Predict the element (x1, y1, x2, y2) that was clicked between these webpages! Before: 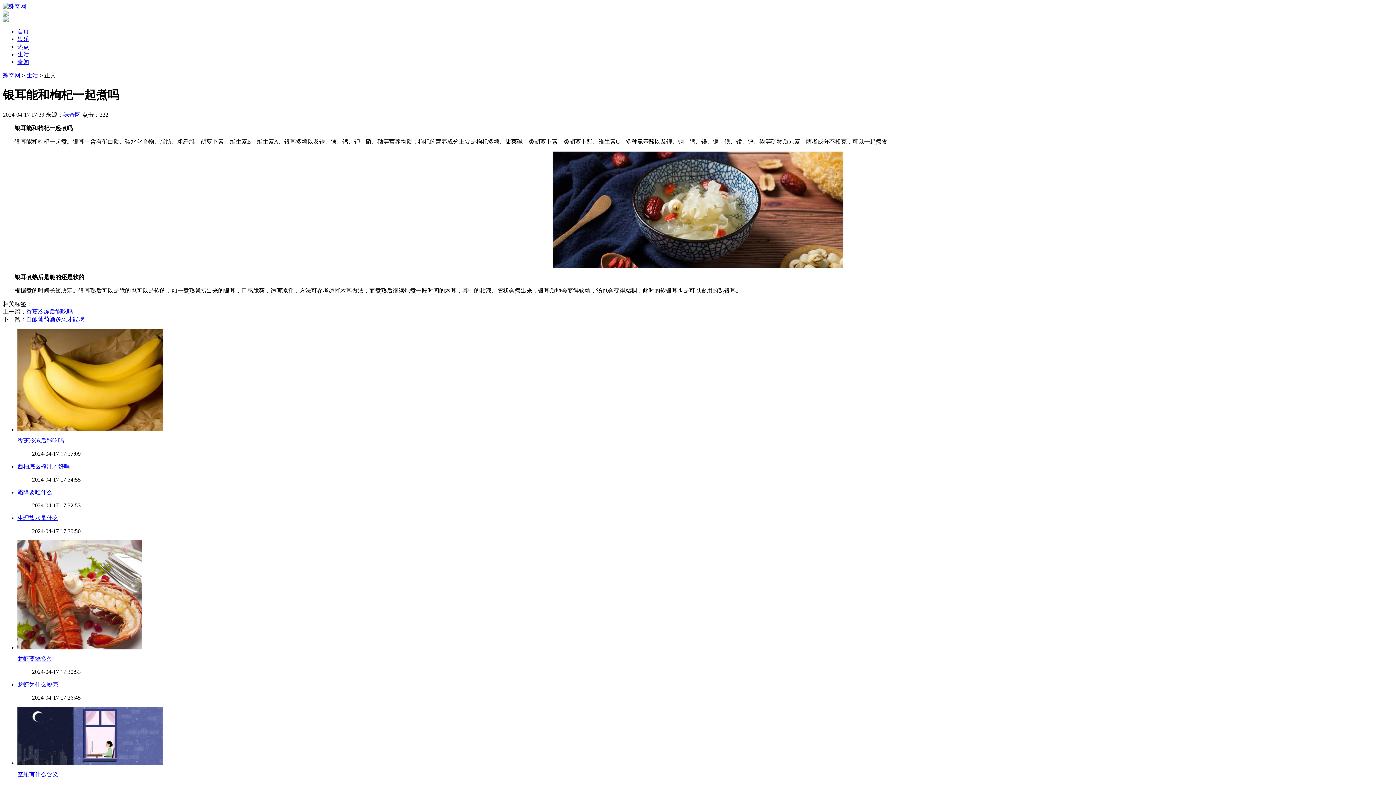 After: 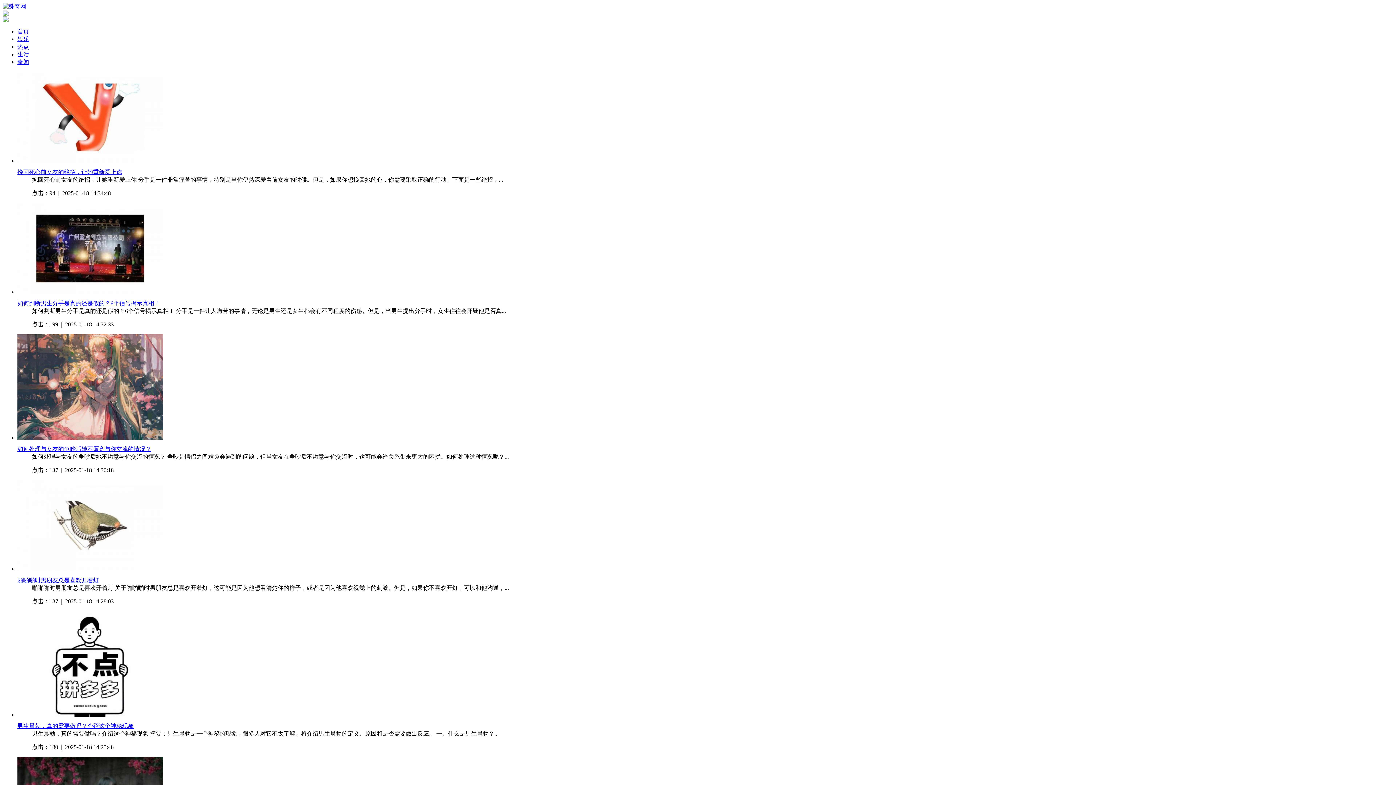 Action: label: 生活 bbox: (26, 72, 38, 78)